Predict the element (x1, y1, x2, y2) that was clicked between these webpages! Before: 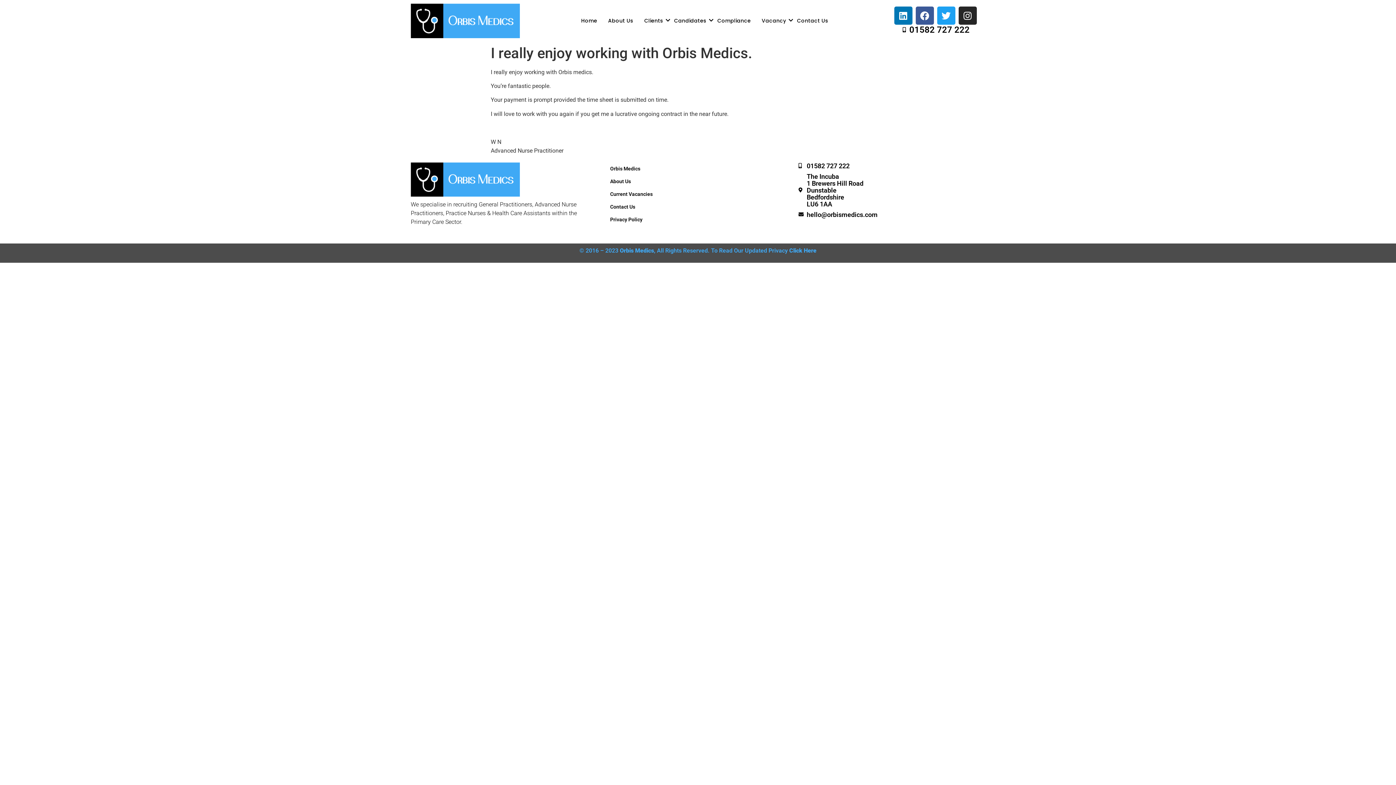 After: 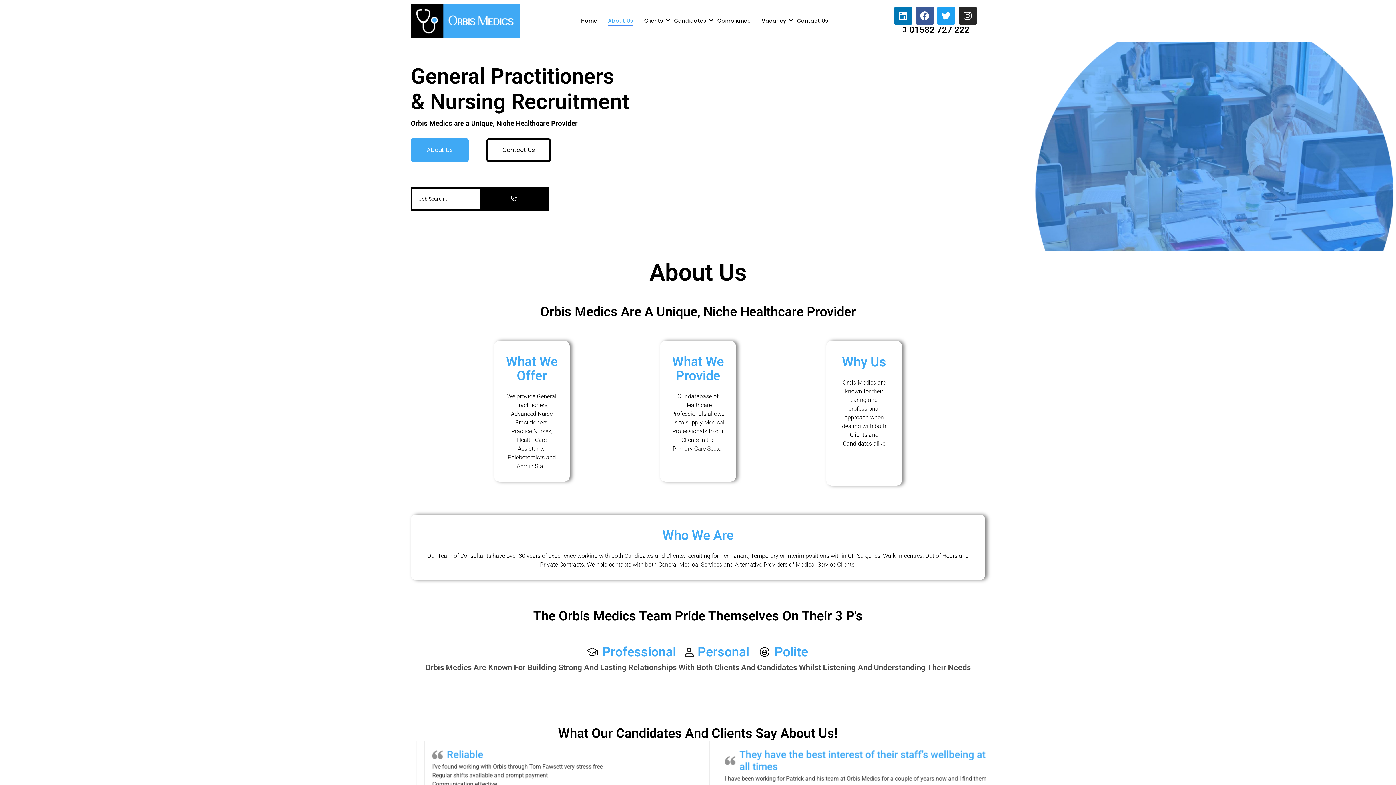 Action: label: About Us bbox: (604, 175, 791, 187)